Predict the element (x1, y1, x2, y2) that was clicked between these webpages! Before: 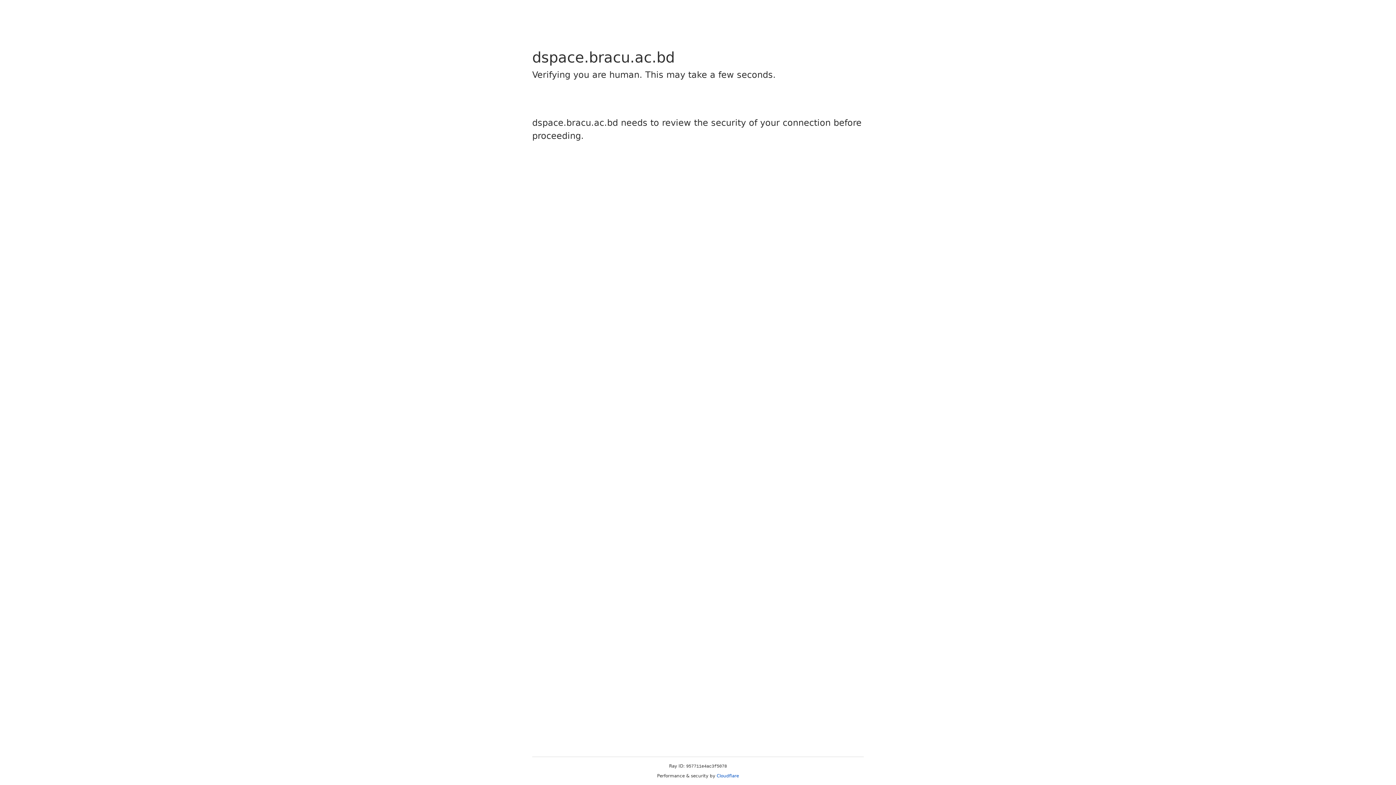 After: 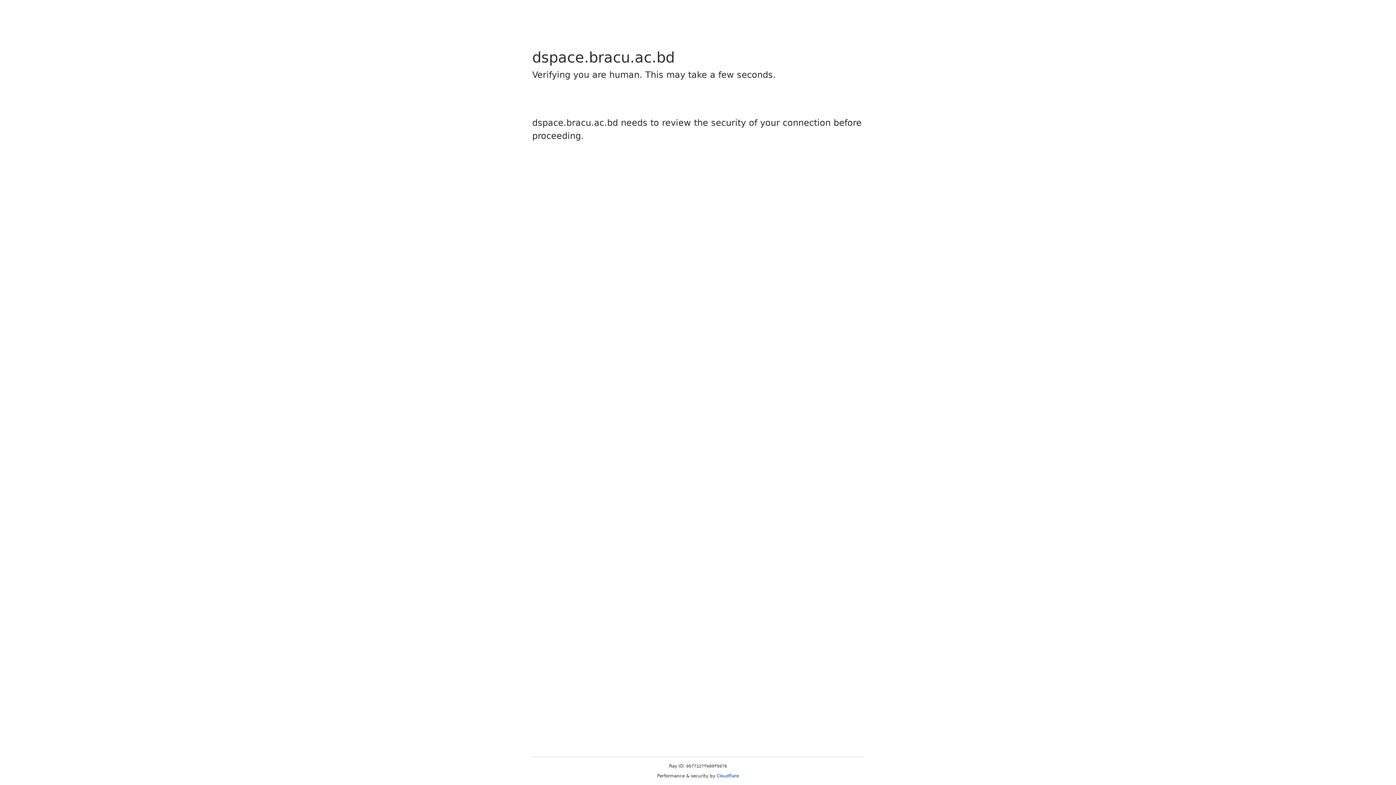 Action: bbox: (716, 773, 739, 778) label: Cloudflare